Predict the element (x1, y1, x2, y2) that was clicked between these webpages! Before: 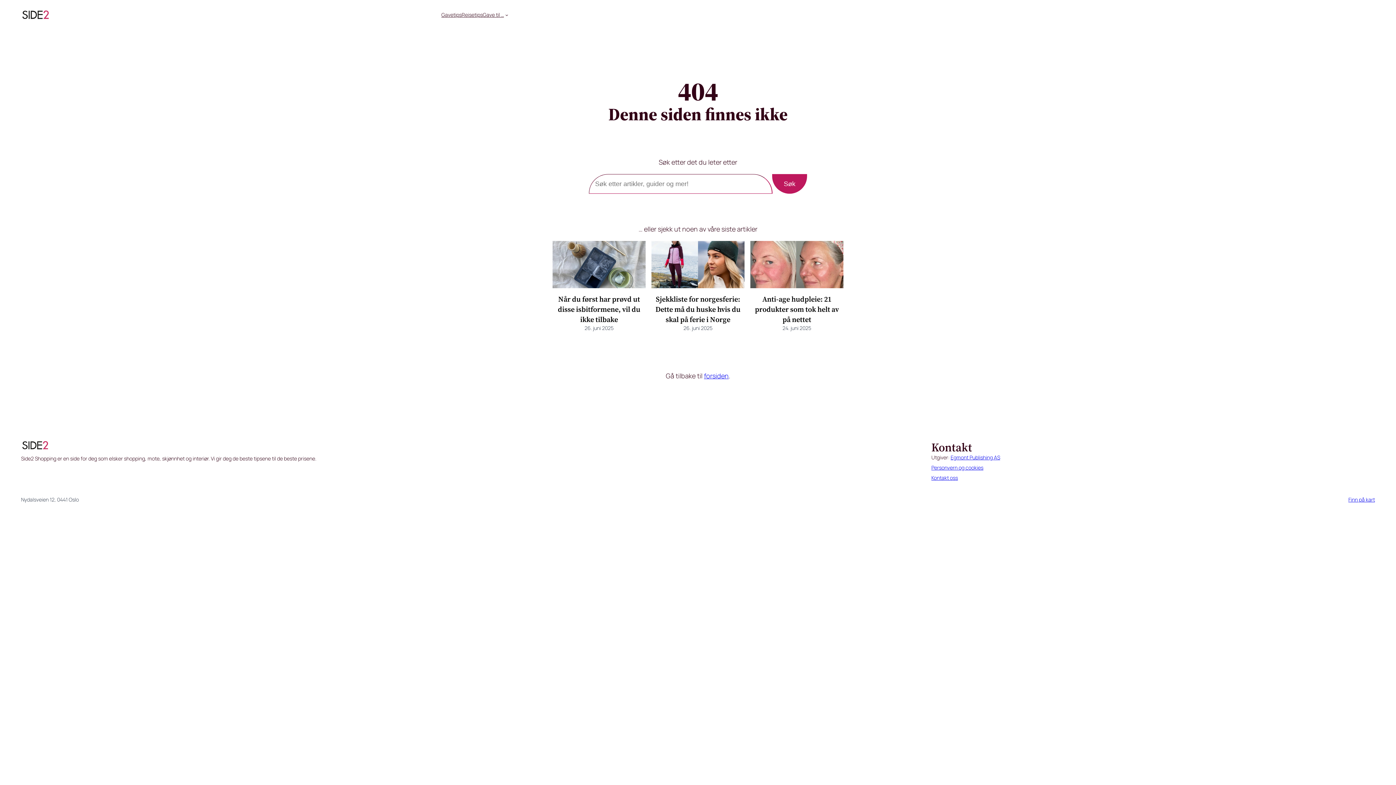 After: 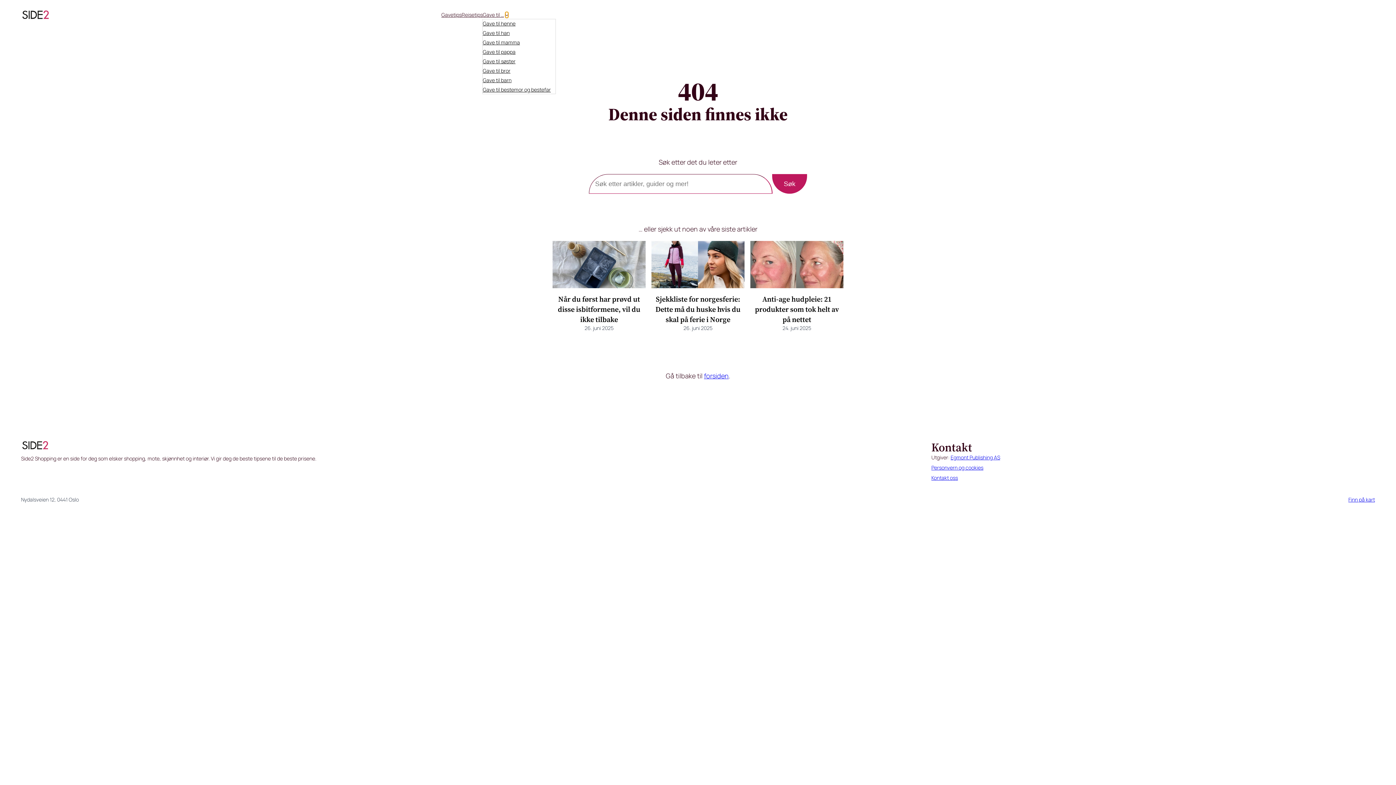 Action: bbox: (505, 13, 508, 16) label: Gave til ... undermeny